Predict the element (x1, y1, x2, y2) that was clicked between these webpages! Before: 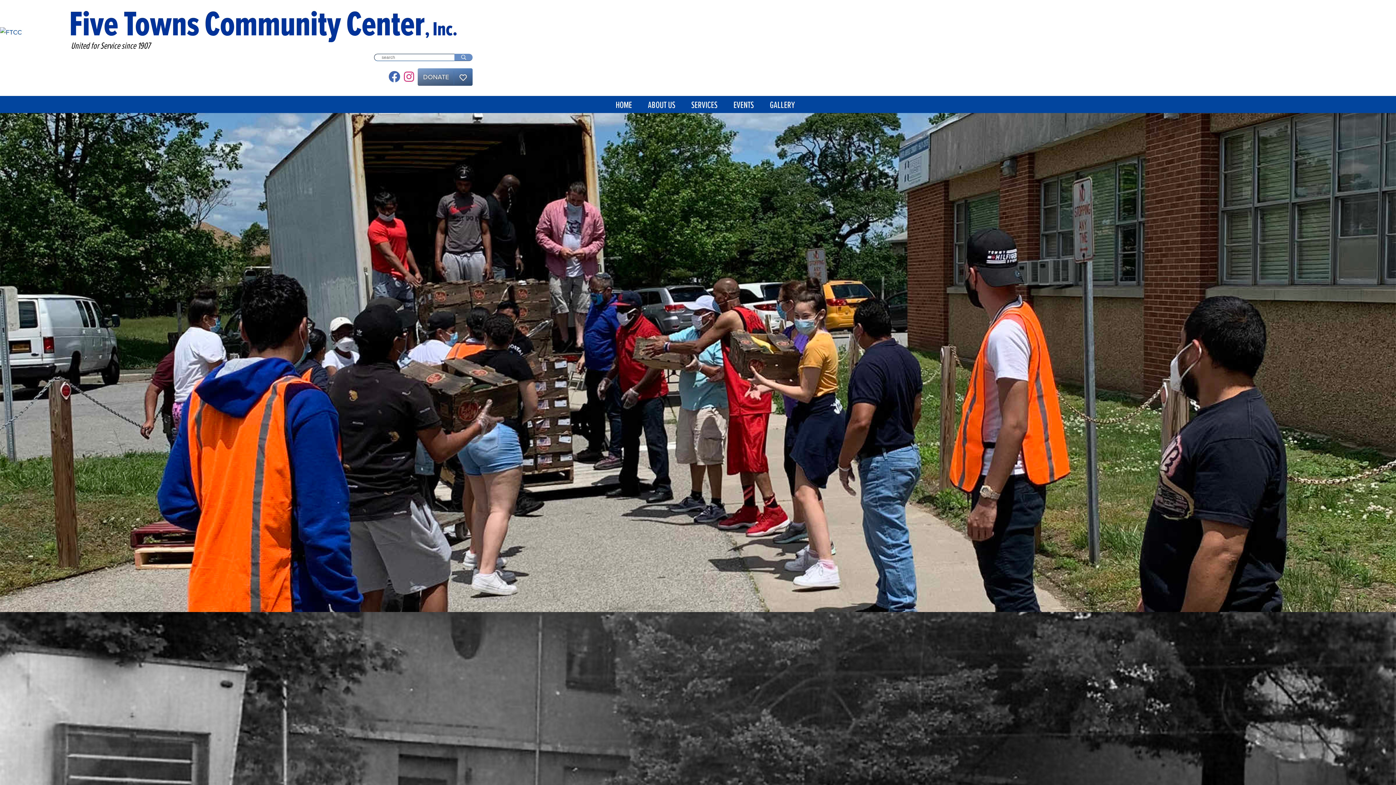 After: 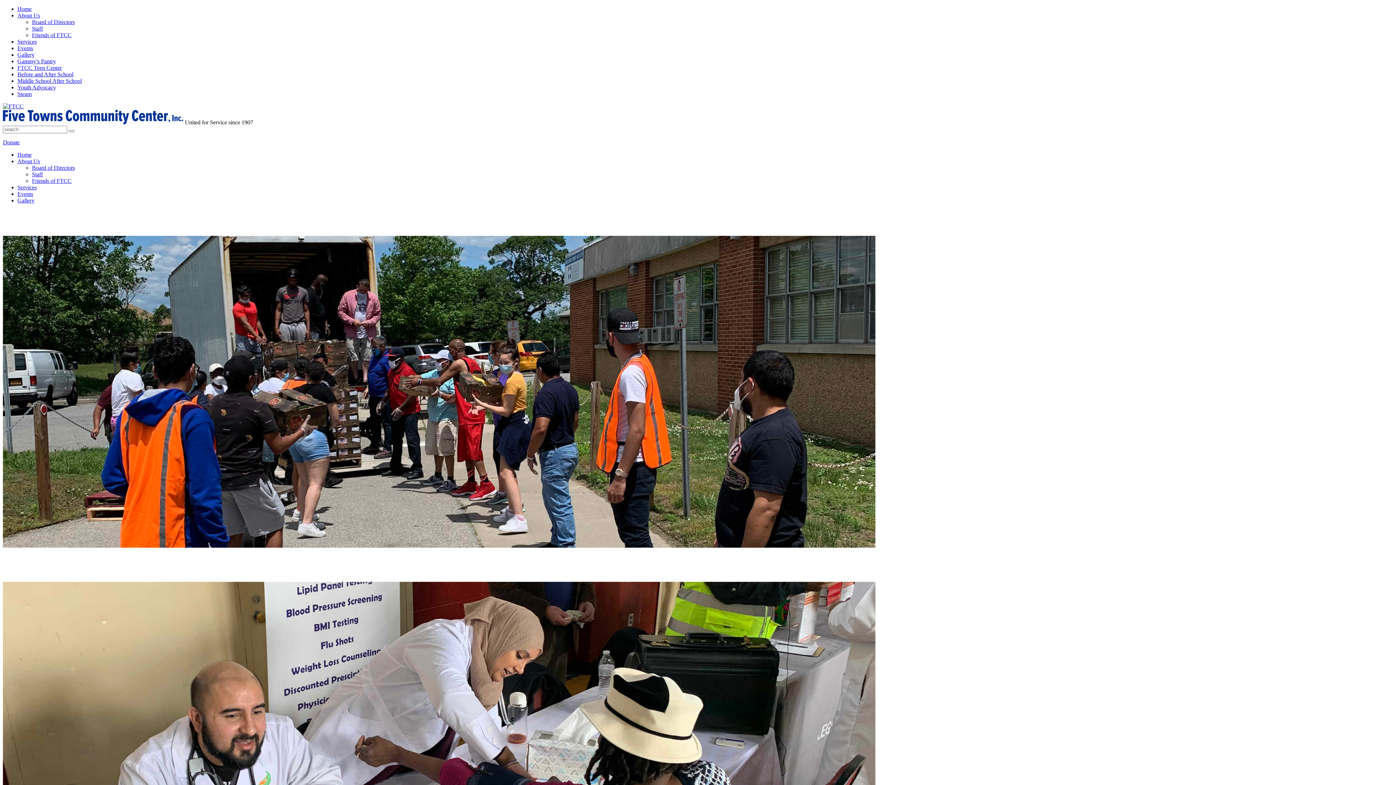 Action: bbox: (0, 27, 61, 37)